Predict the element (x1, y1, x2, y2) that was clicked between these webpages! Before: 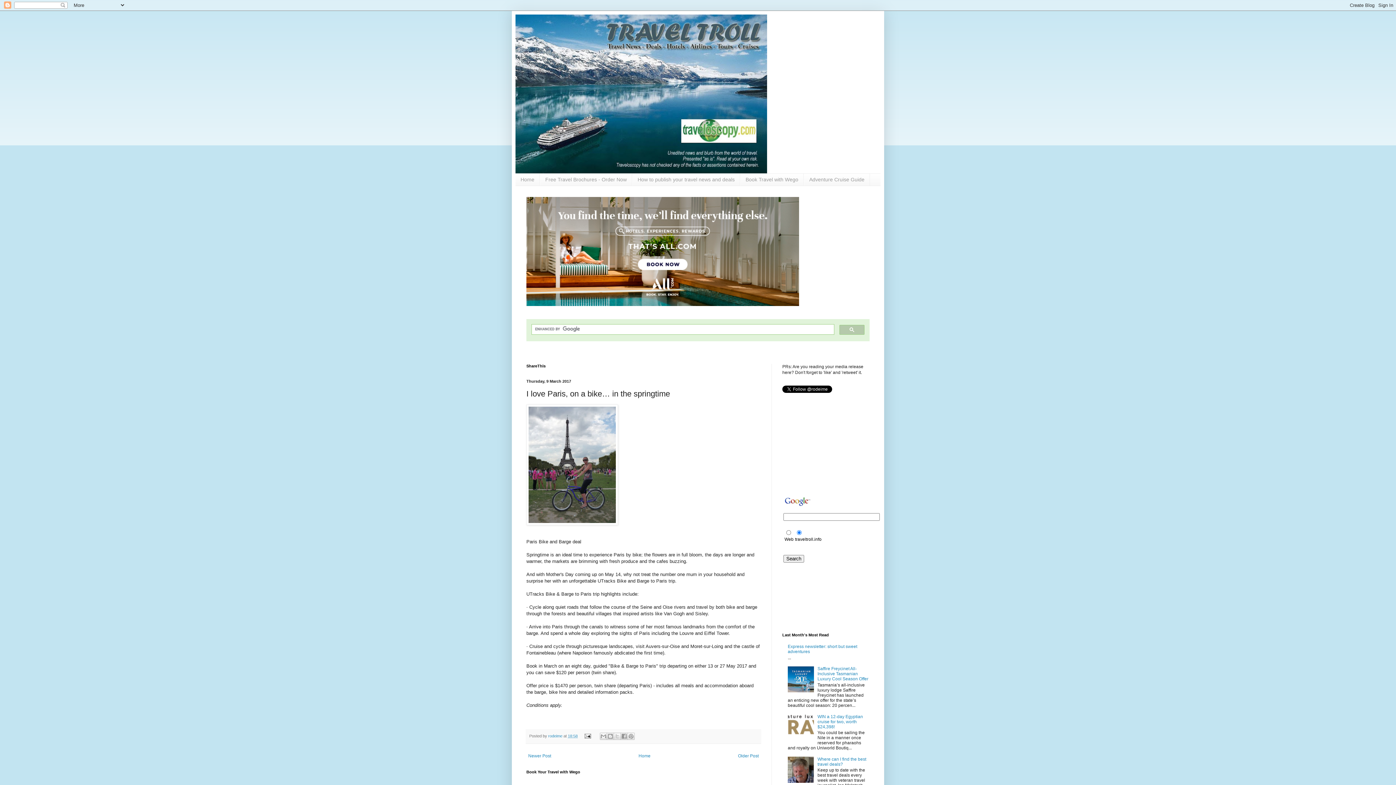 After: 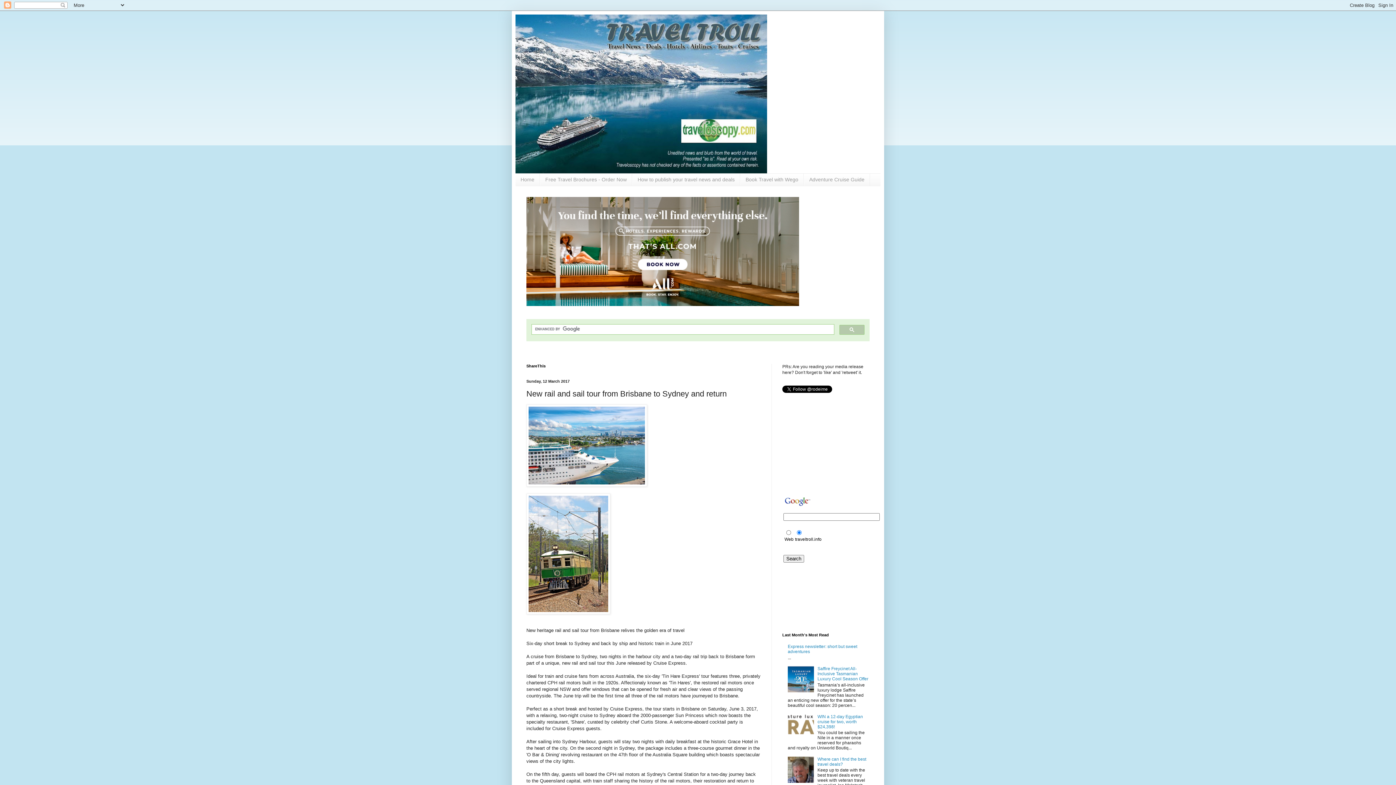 Action: bbox: (526, 752, 553, 760) label: Newer Post